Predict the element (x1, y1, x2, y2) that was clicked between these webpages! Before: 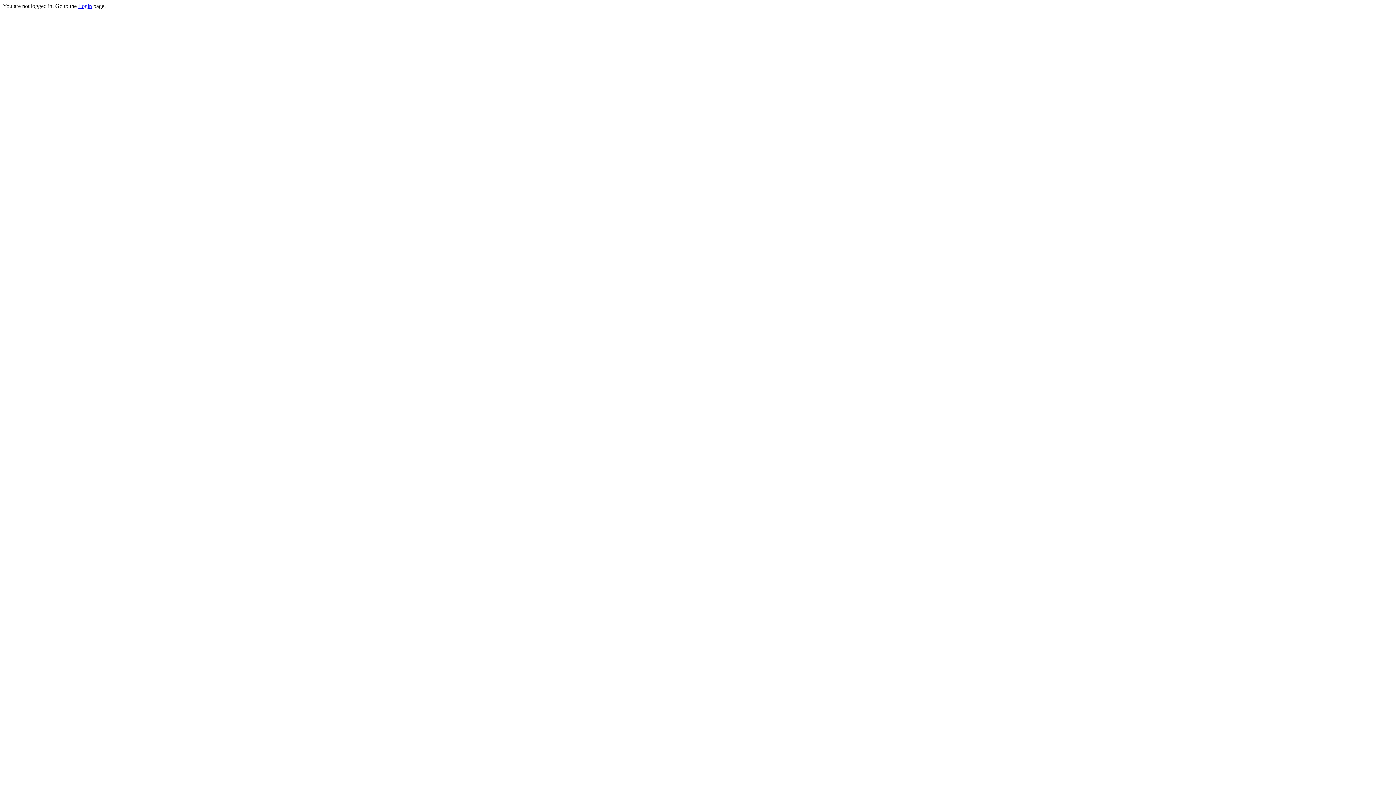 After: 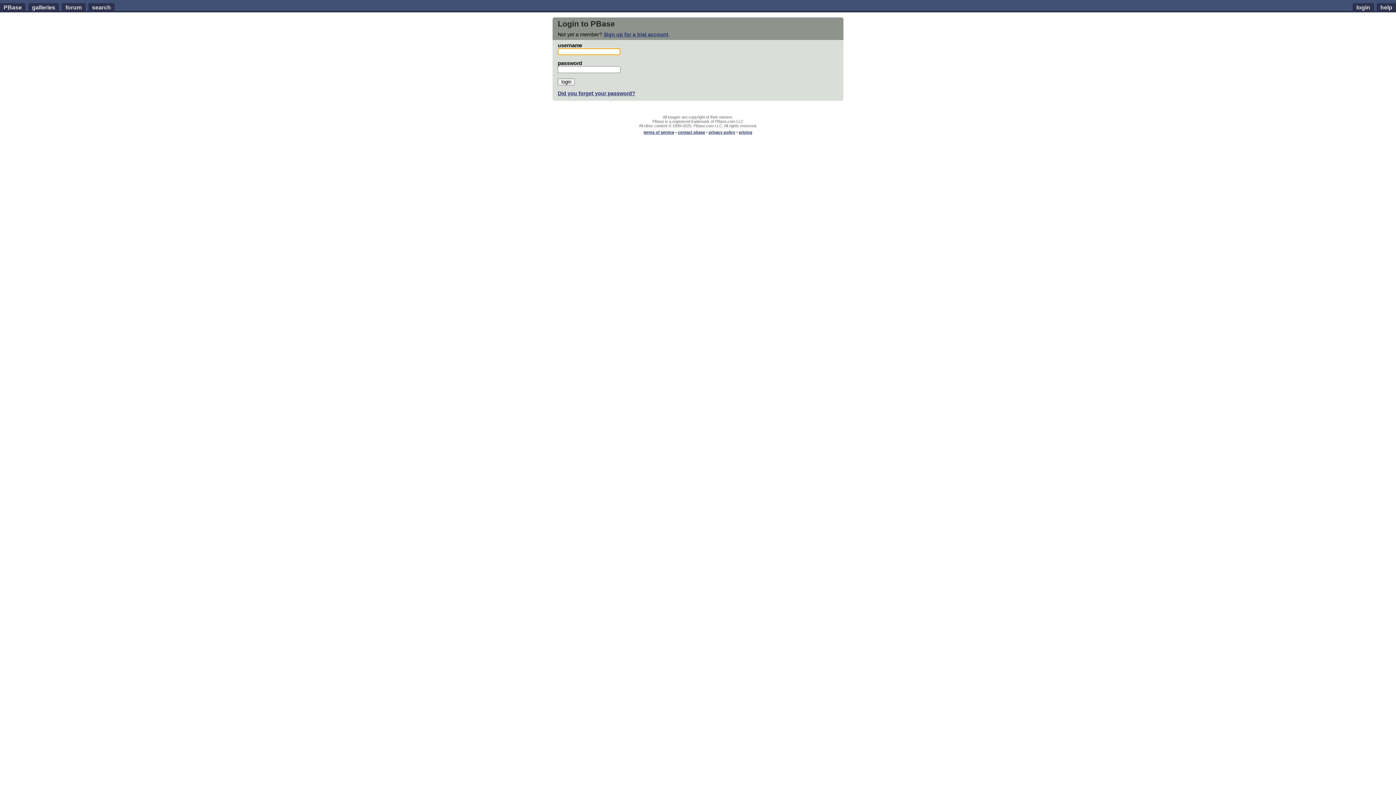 Action: bbox: (78, 2, 92, 9) label: Login